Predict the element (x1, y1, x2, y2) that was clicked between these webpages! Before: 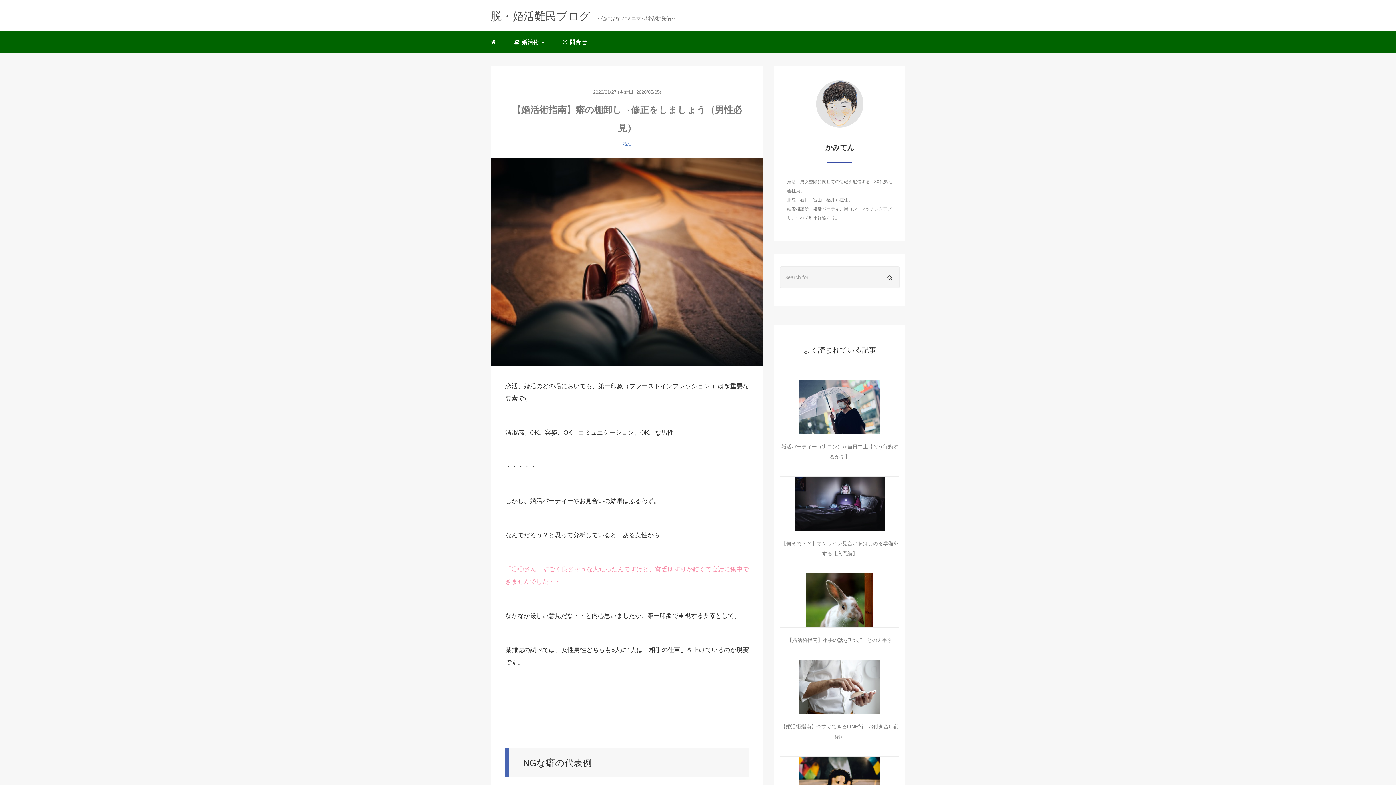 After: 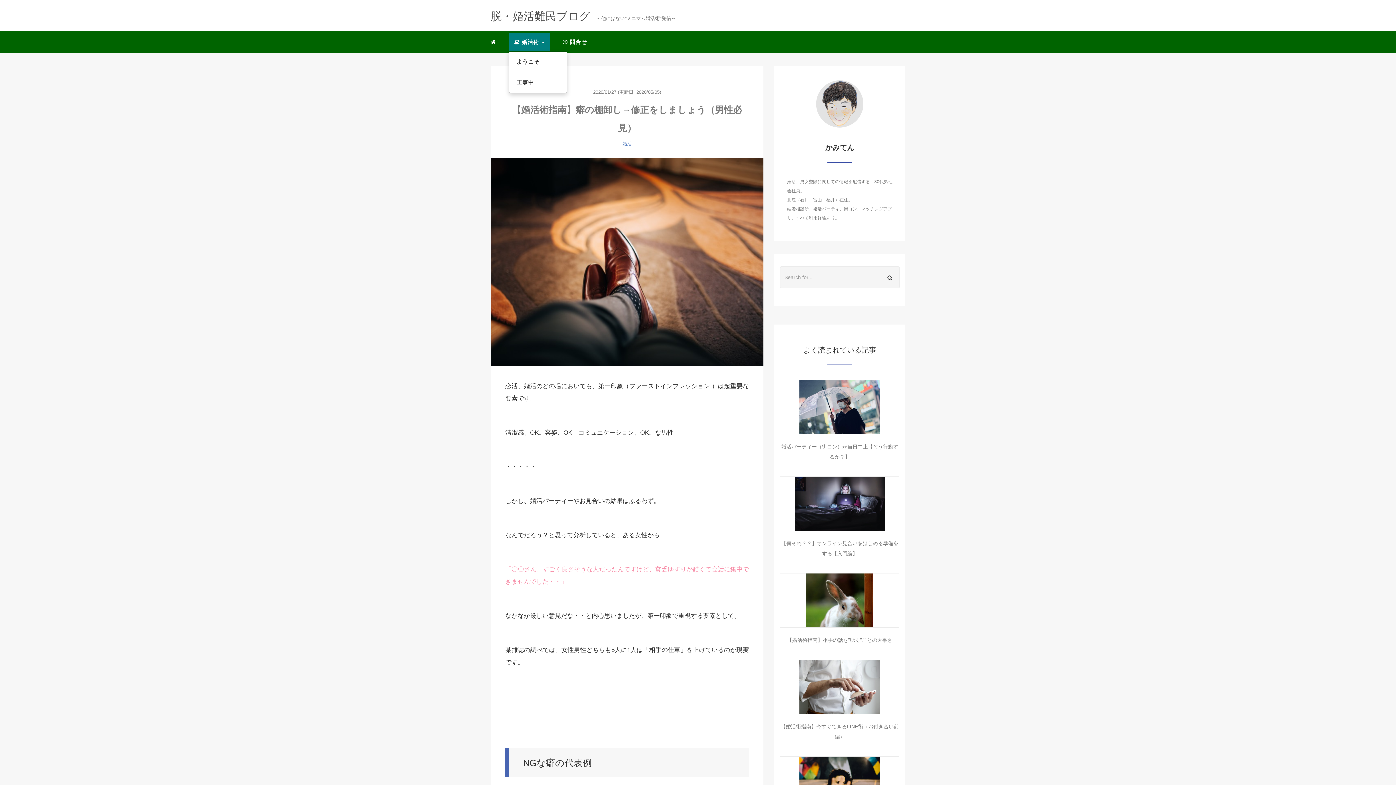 Action: bbox: (509, 33, 550, 51) label:  婚活術 